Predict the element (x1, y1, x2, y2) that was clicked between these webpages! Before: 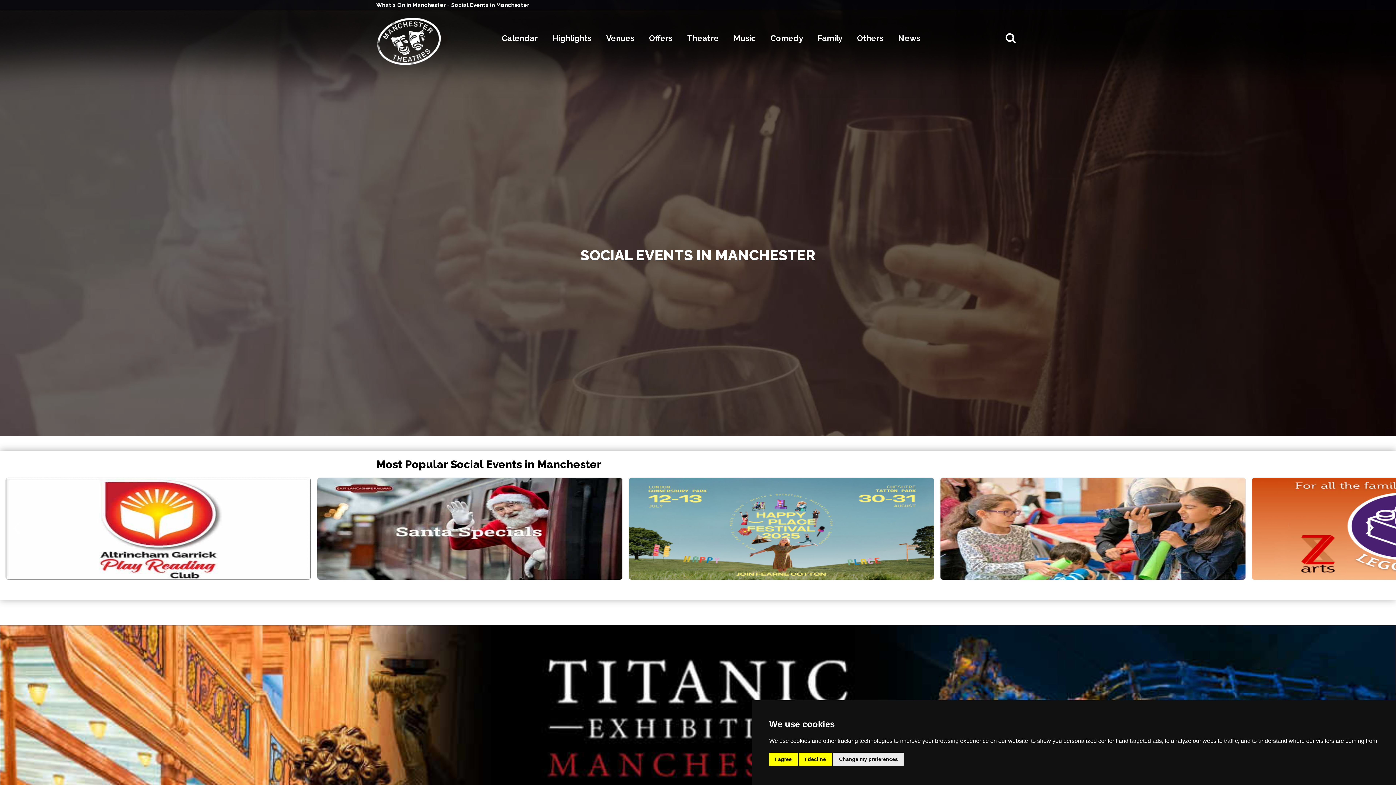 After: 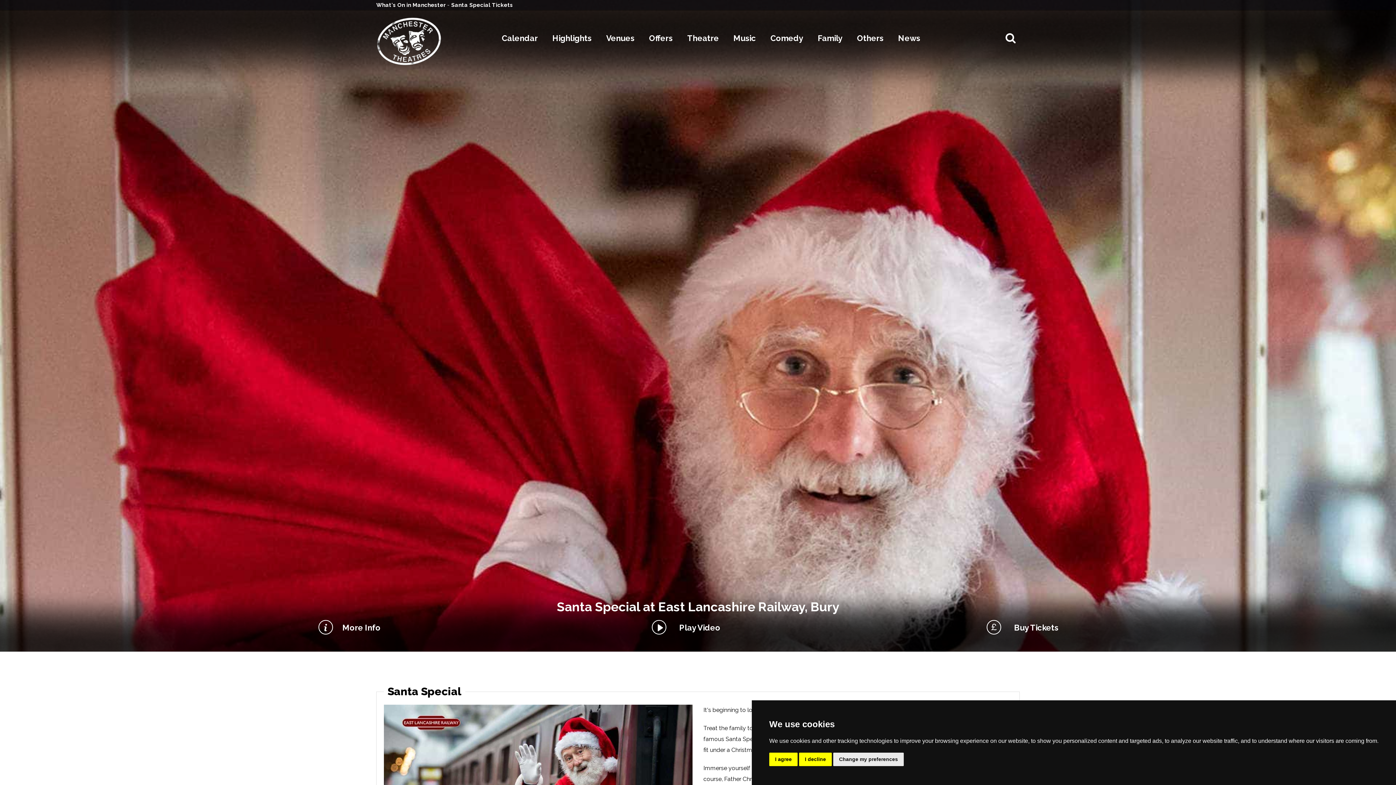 Action: bbox: (317, 478, 622, 580)